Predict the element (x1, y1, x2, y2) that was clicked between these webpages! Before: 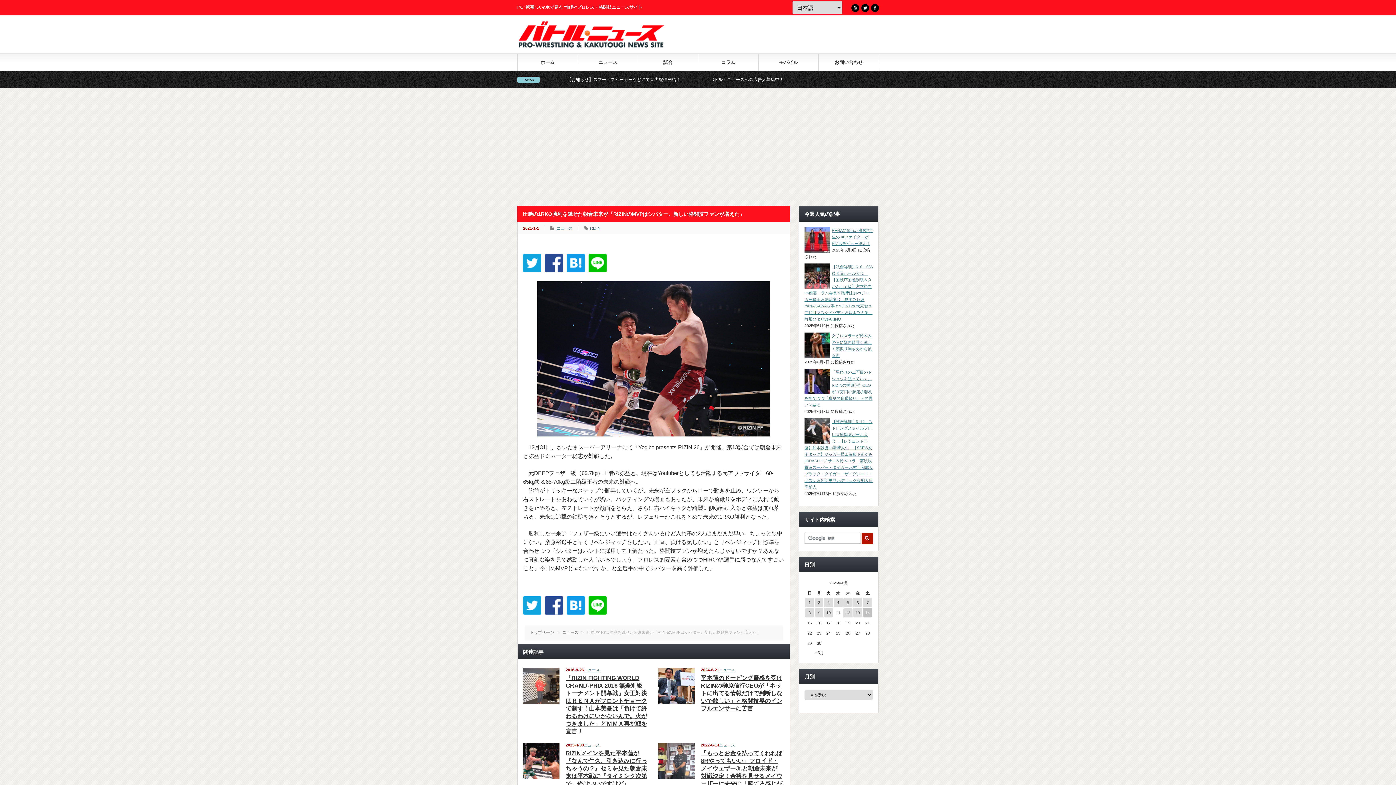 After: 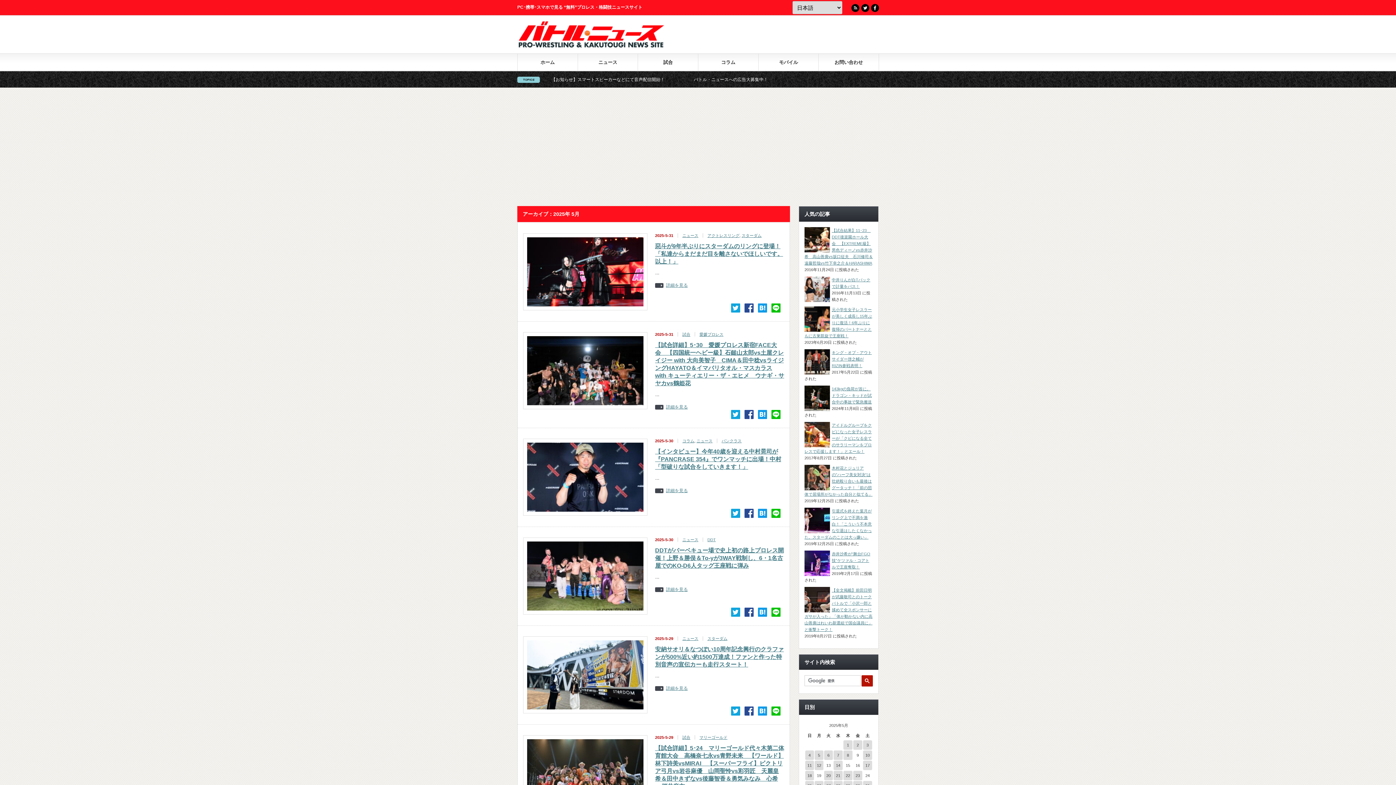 Action: label: « 5月 bbox: (805, 649, 833, 657)